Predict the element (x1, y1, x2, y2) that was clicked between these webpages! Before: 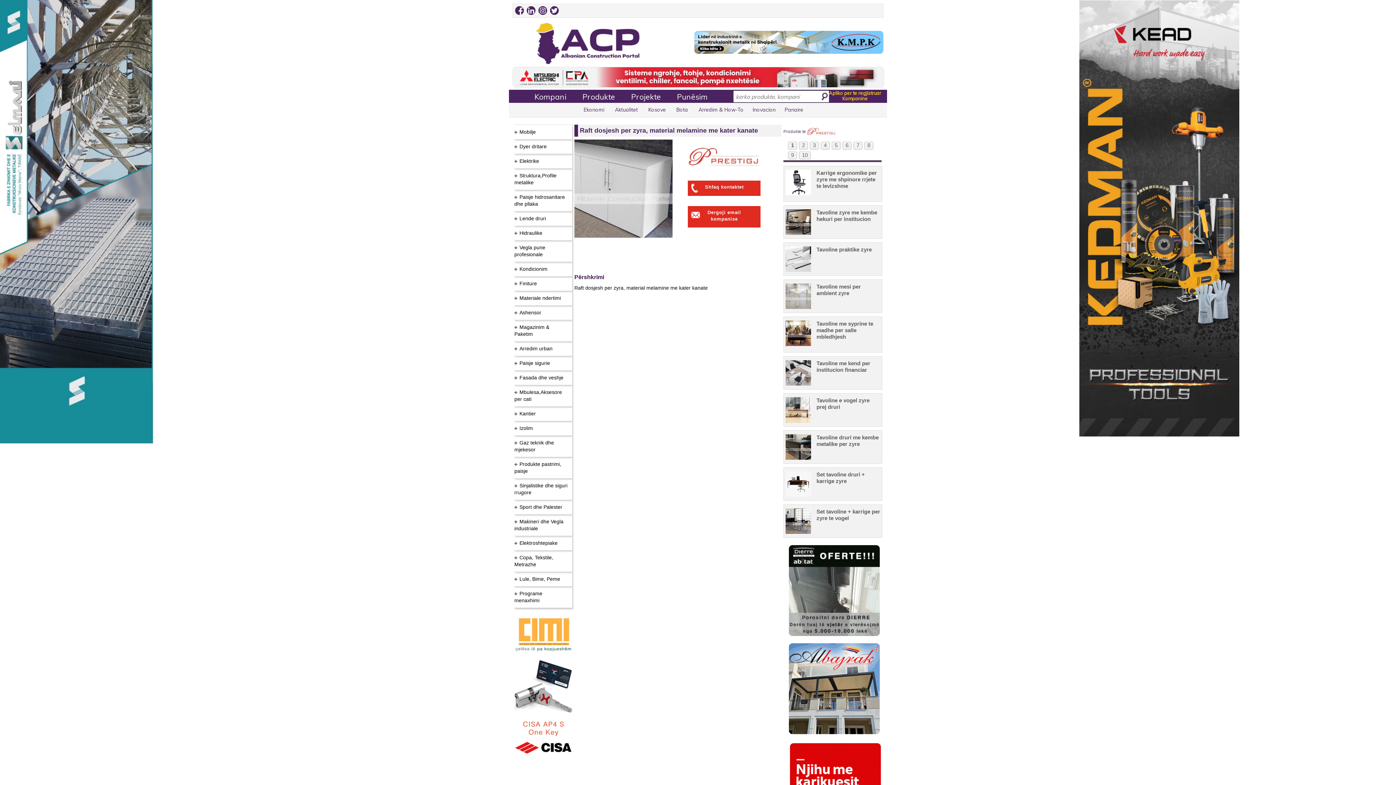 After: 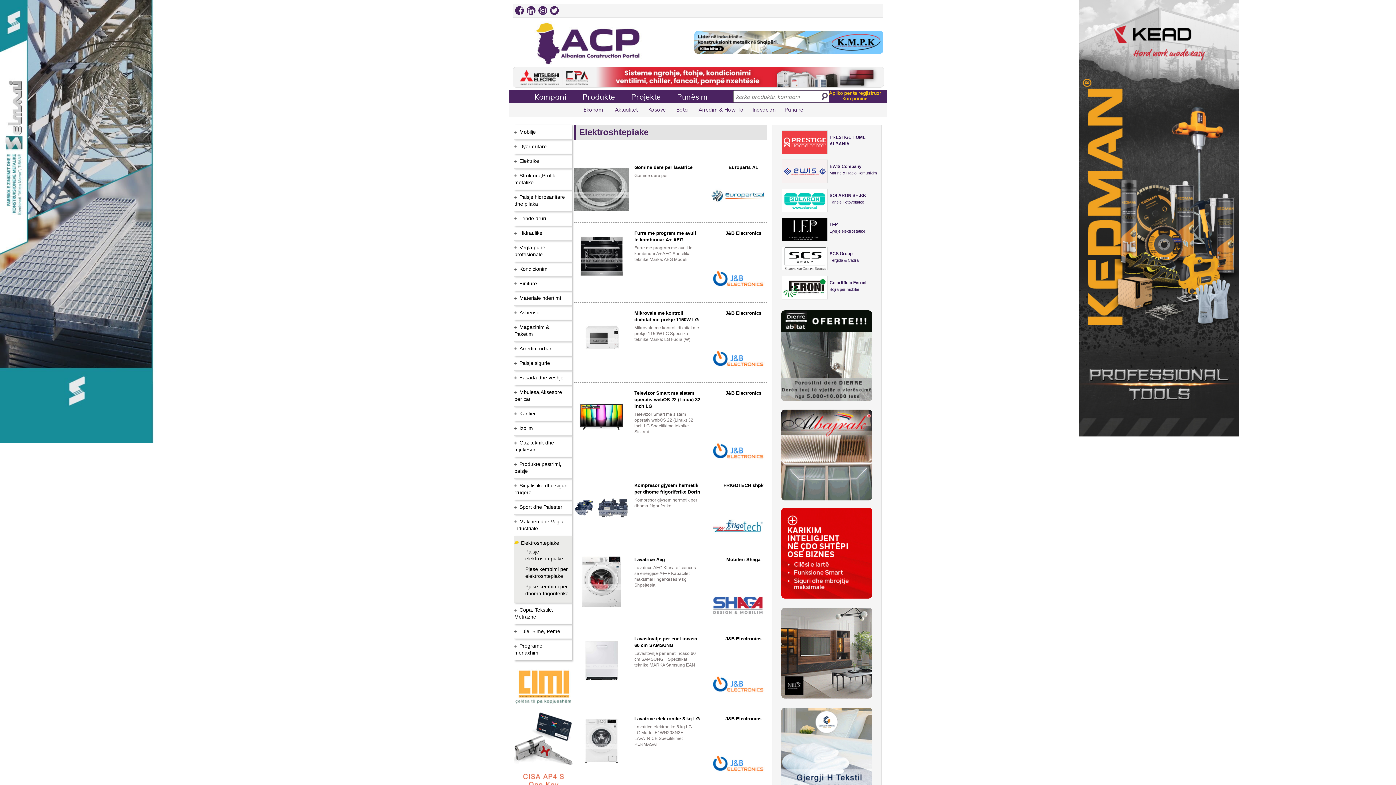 Action: bbox: (519, 540, 557, 546) label: Elektroshtepiake